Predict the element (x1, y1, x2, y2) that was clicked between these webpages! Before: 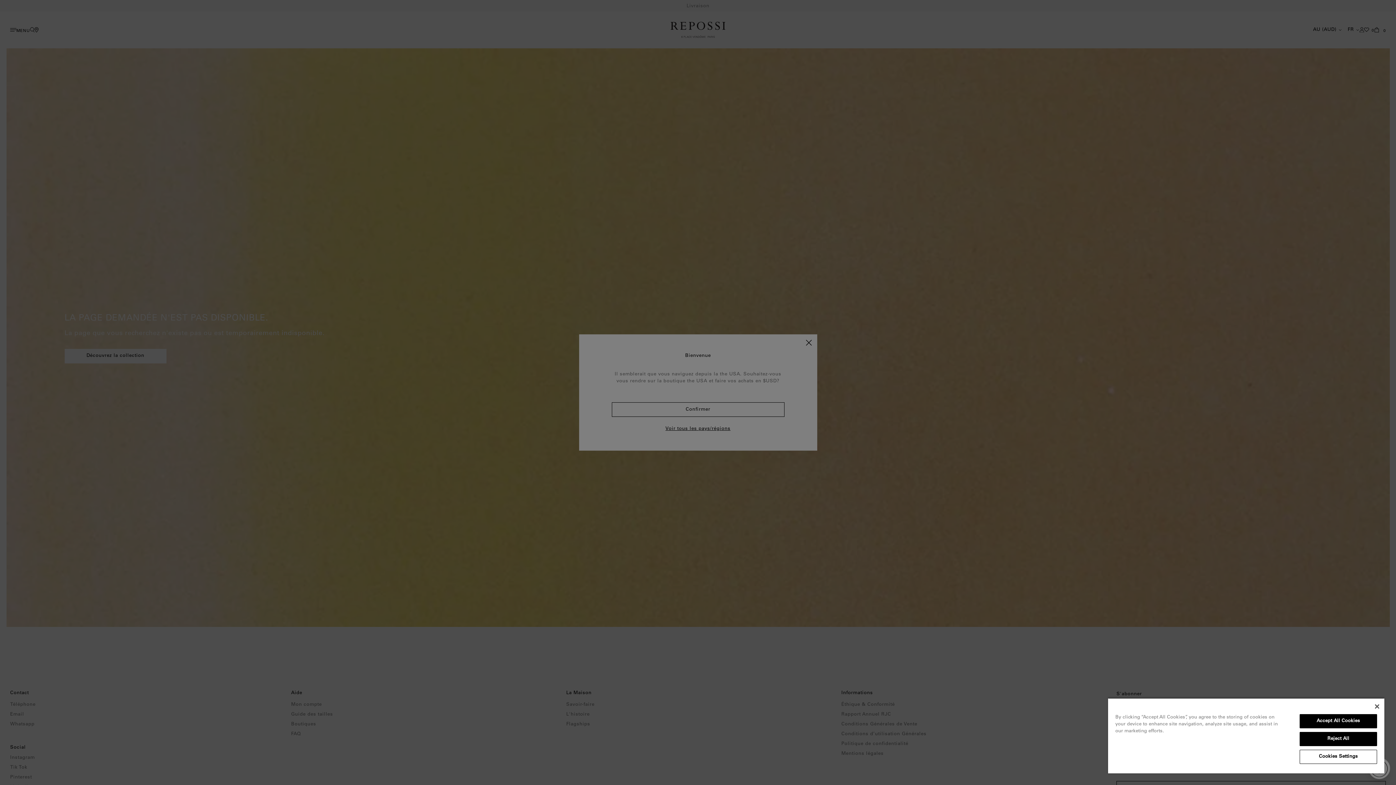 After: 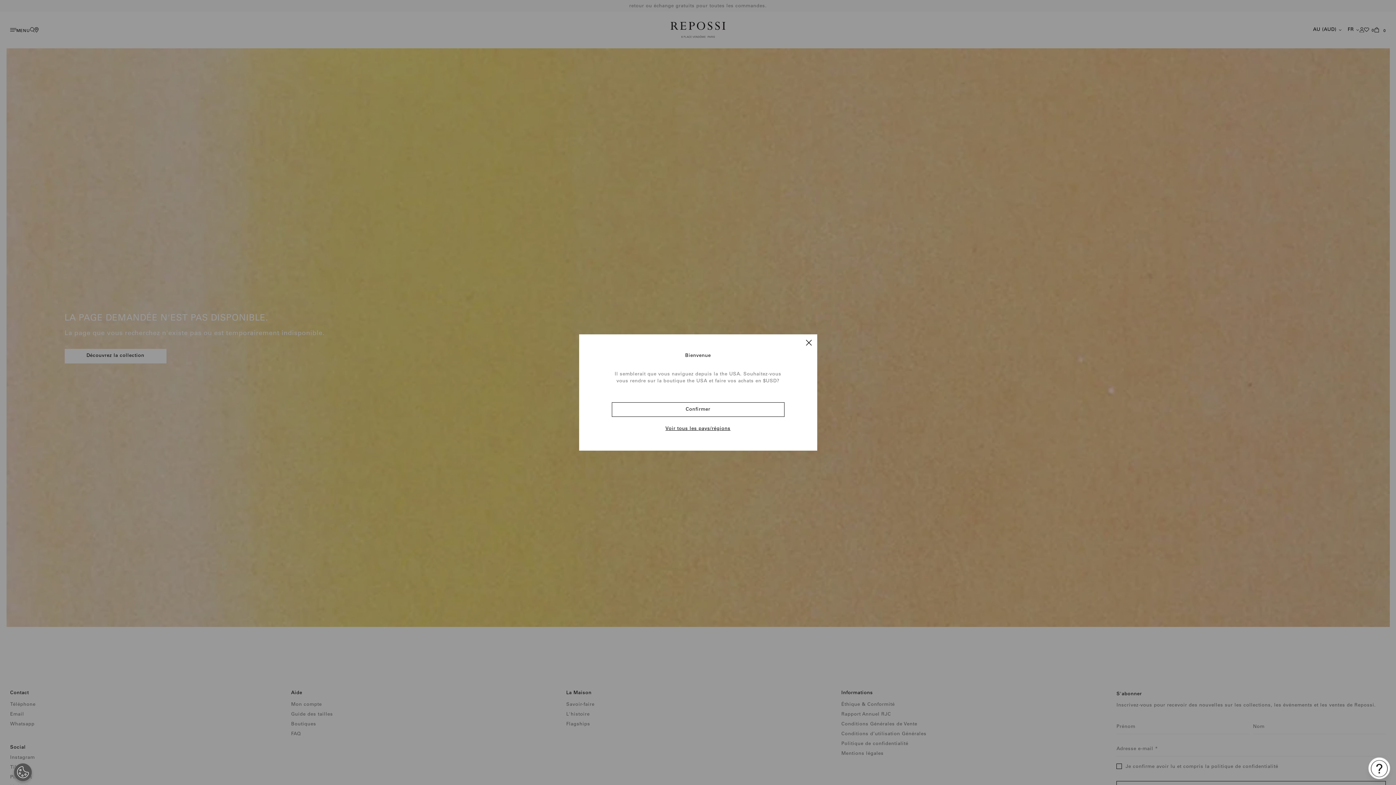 Action: bbox: (1299, 714, 1377, 728) label: Accept All Cookies